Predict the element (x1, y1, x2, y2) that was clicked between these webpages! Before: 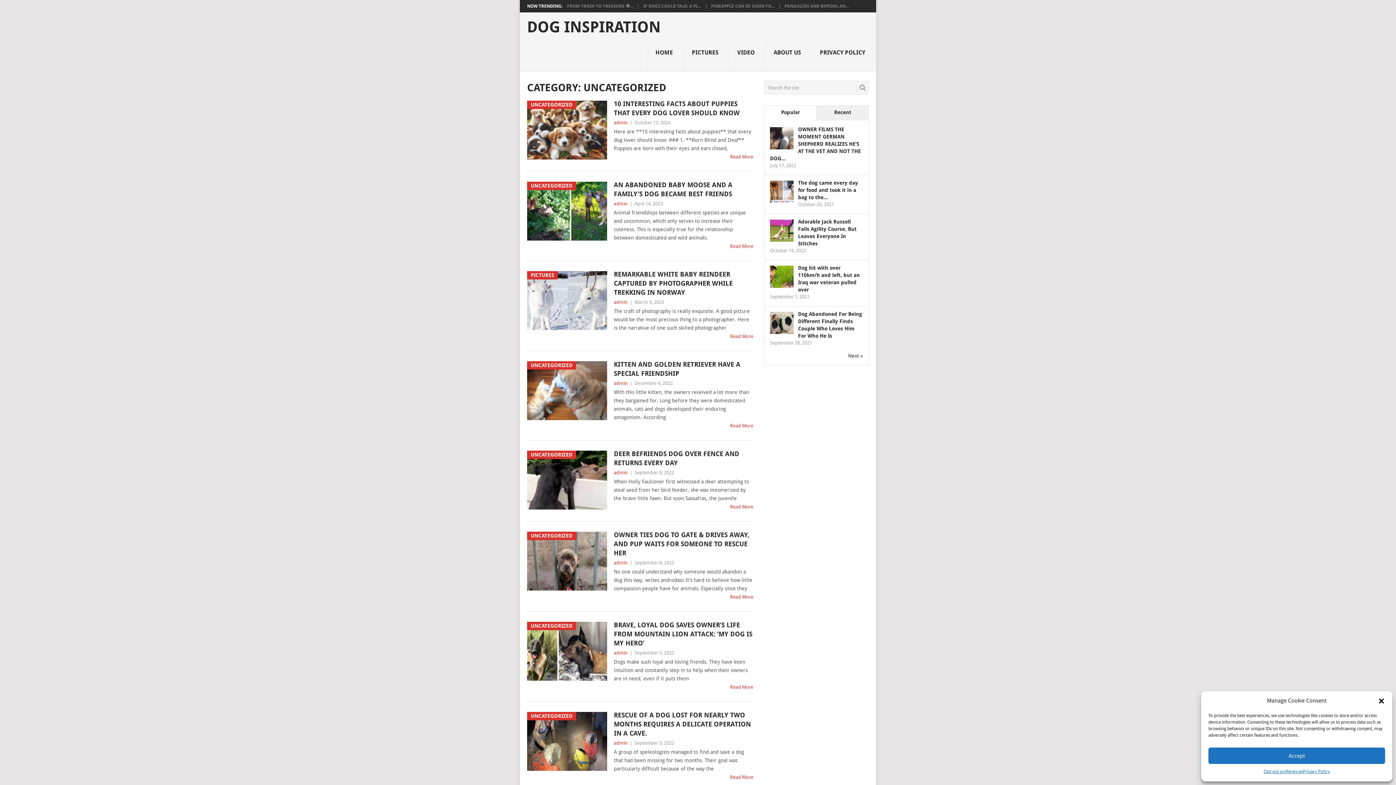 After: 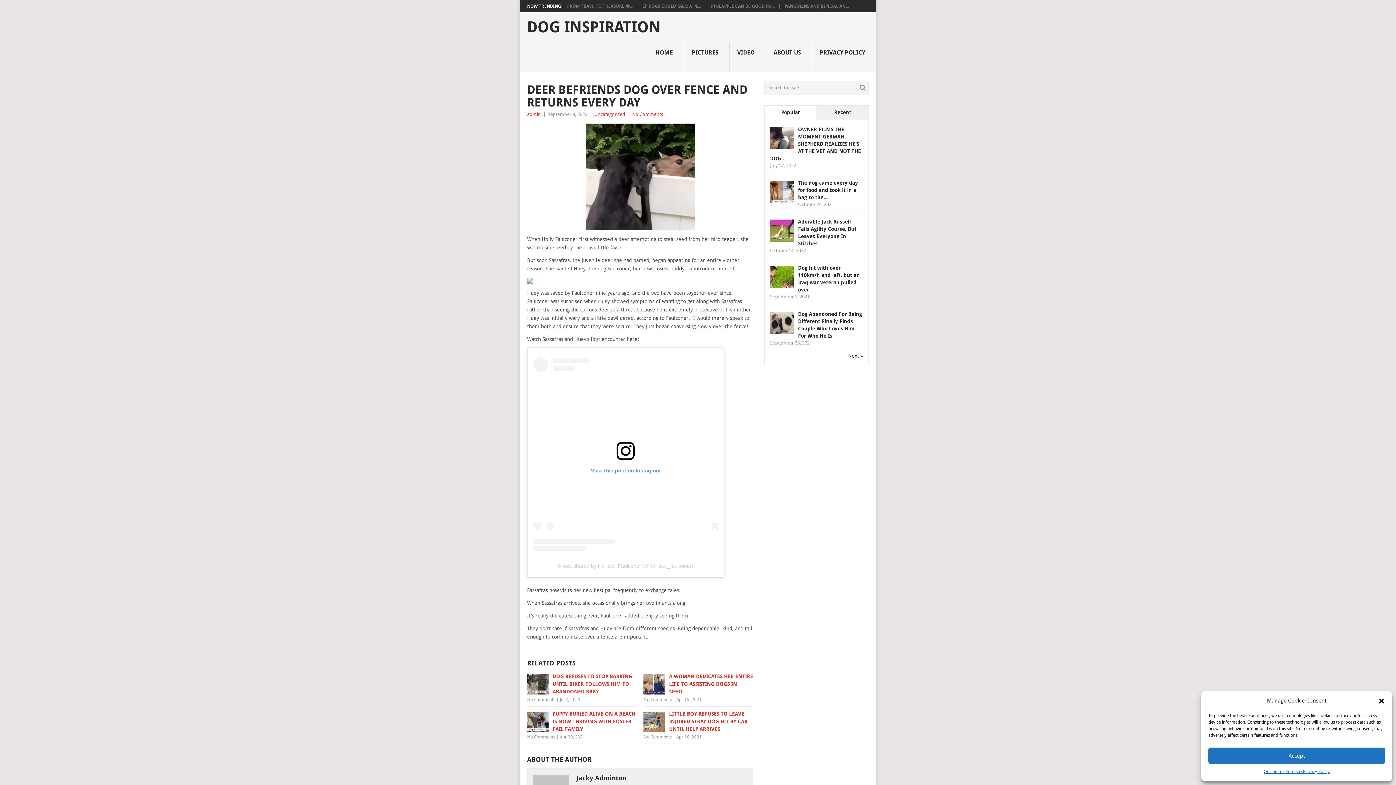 Action: bbox: (614, 449, 753, 467) label: DEER BEFRIENDS DOG OVER FENCE AND RETURNS EVERY DAY